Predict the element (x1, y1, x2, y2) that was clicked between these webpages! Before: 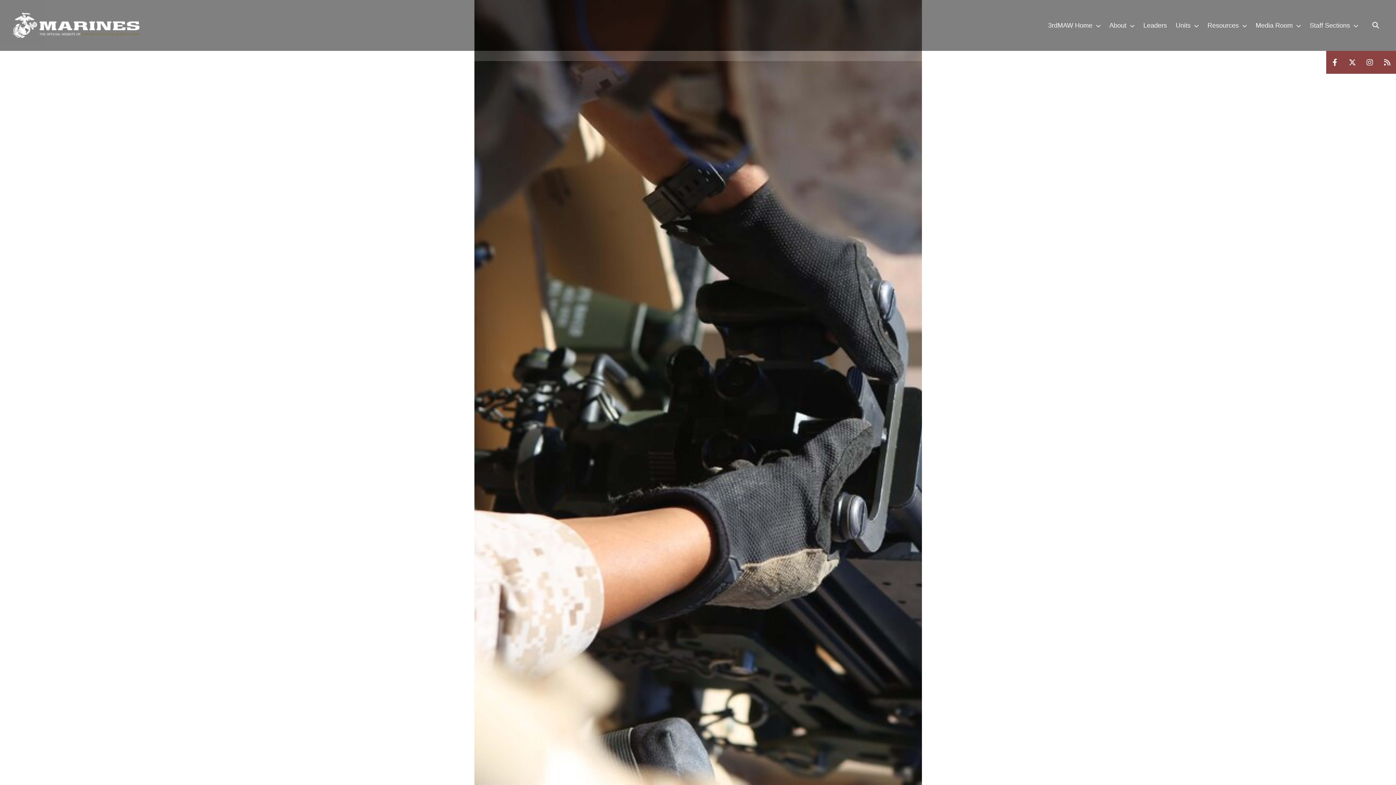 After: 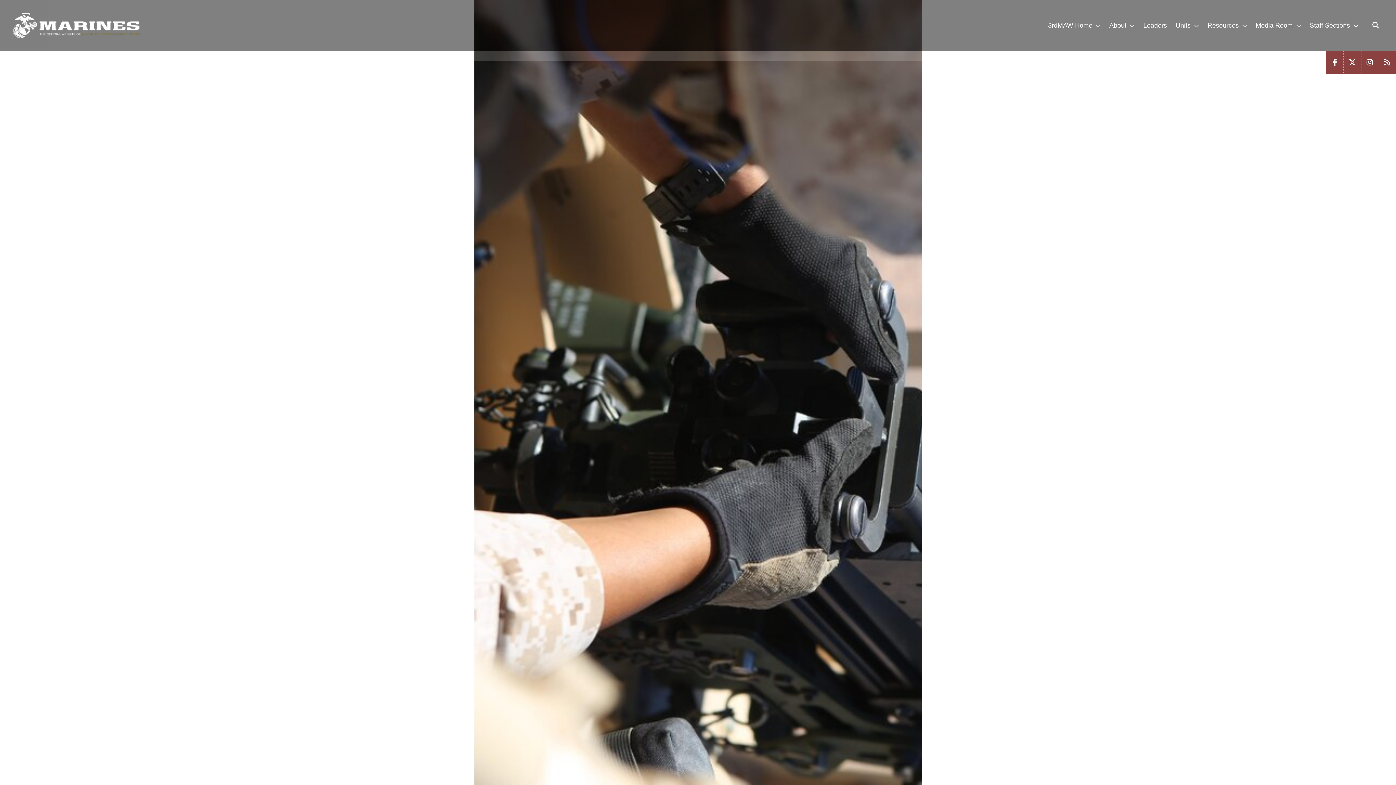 Action: bbox: (1344, 50, 1361, 73)